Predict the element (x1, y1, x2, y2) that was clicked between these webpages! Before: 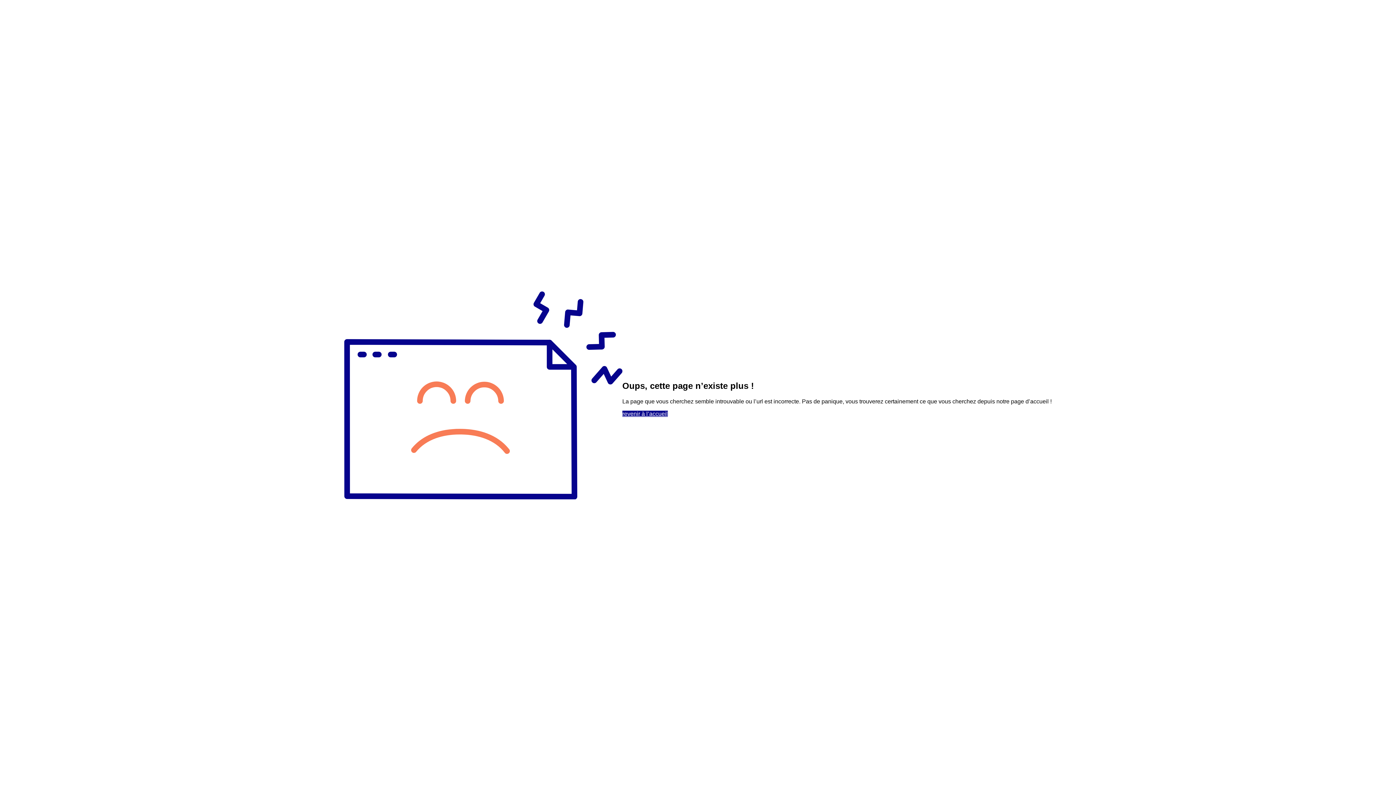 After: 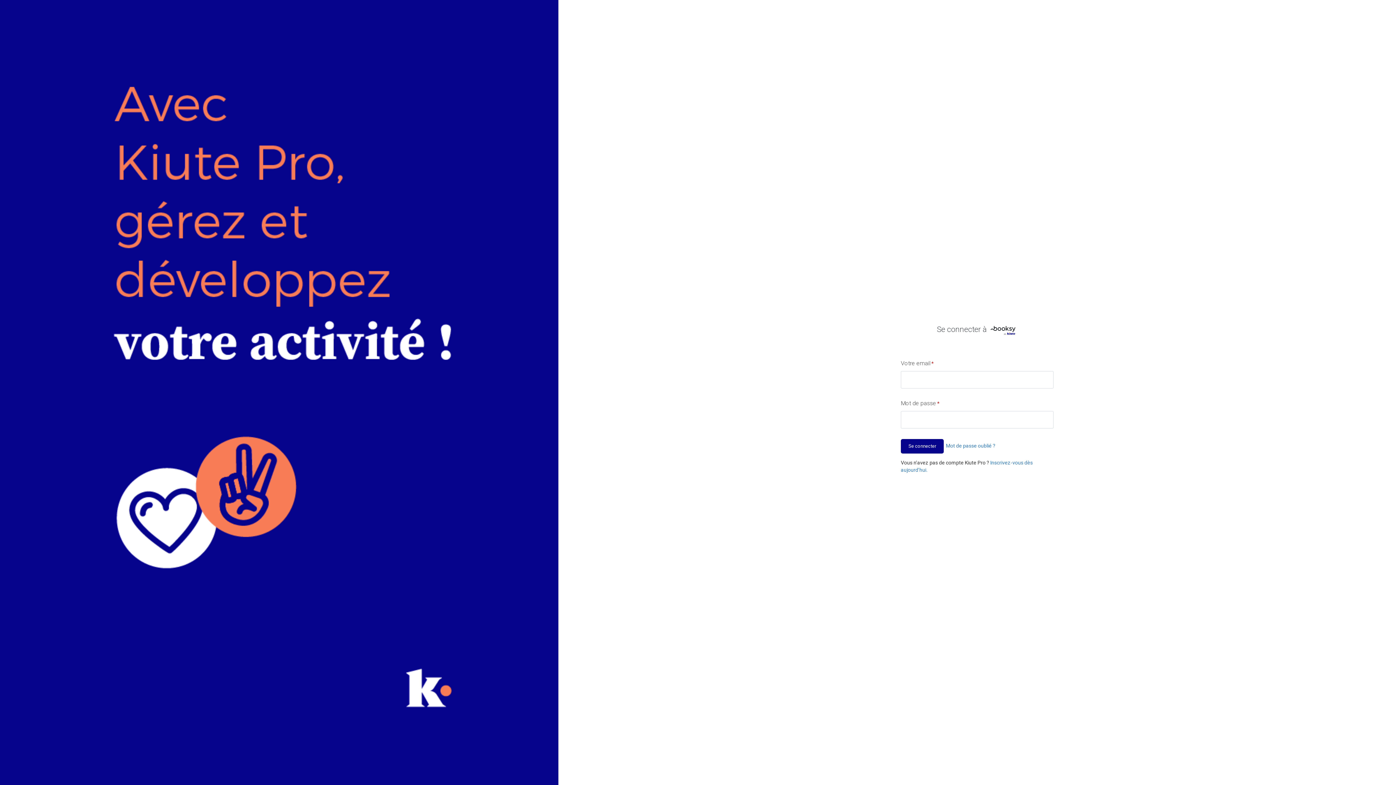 Action: bbox: (622, 410, 667, 417) label: revenir à l’accueil